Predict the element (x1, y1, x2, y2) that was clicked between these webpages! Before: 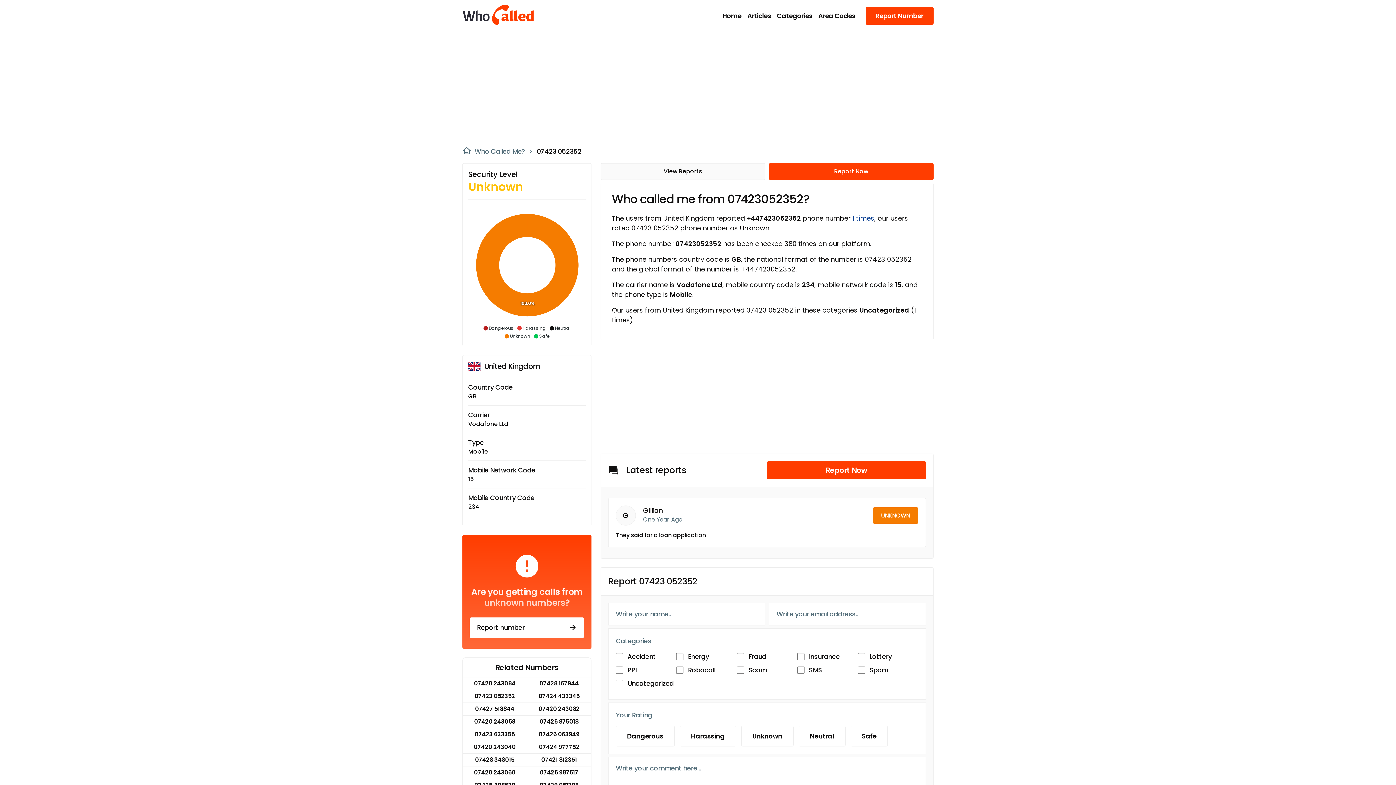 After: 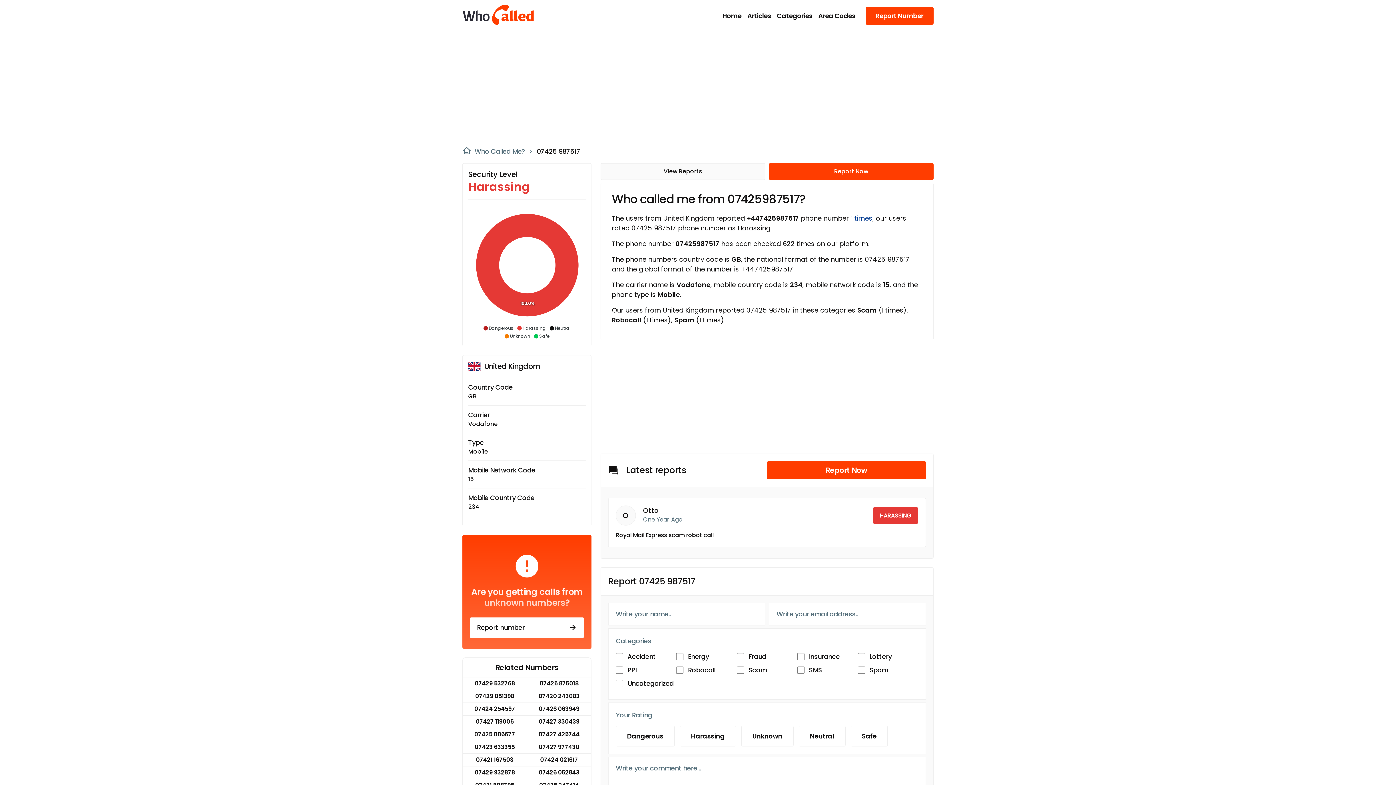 Action: label: 07425 987517 bbox: (526, 766, 591, 779)